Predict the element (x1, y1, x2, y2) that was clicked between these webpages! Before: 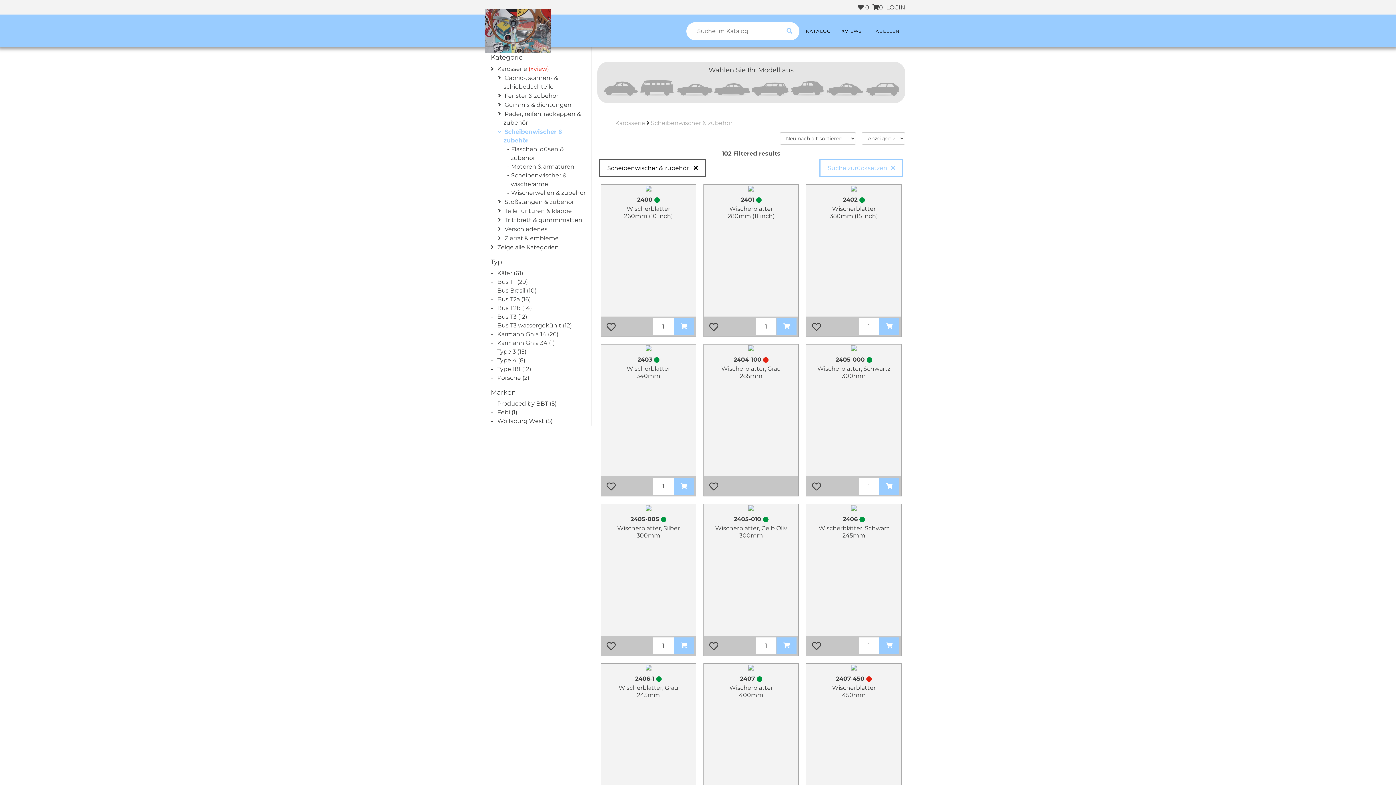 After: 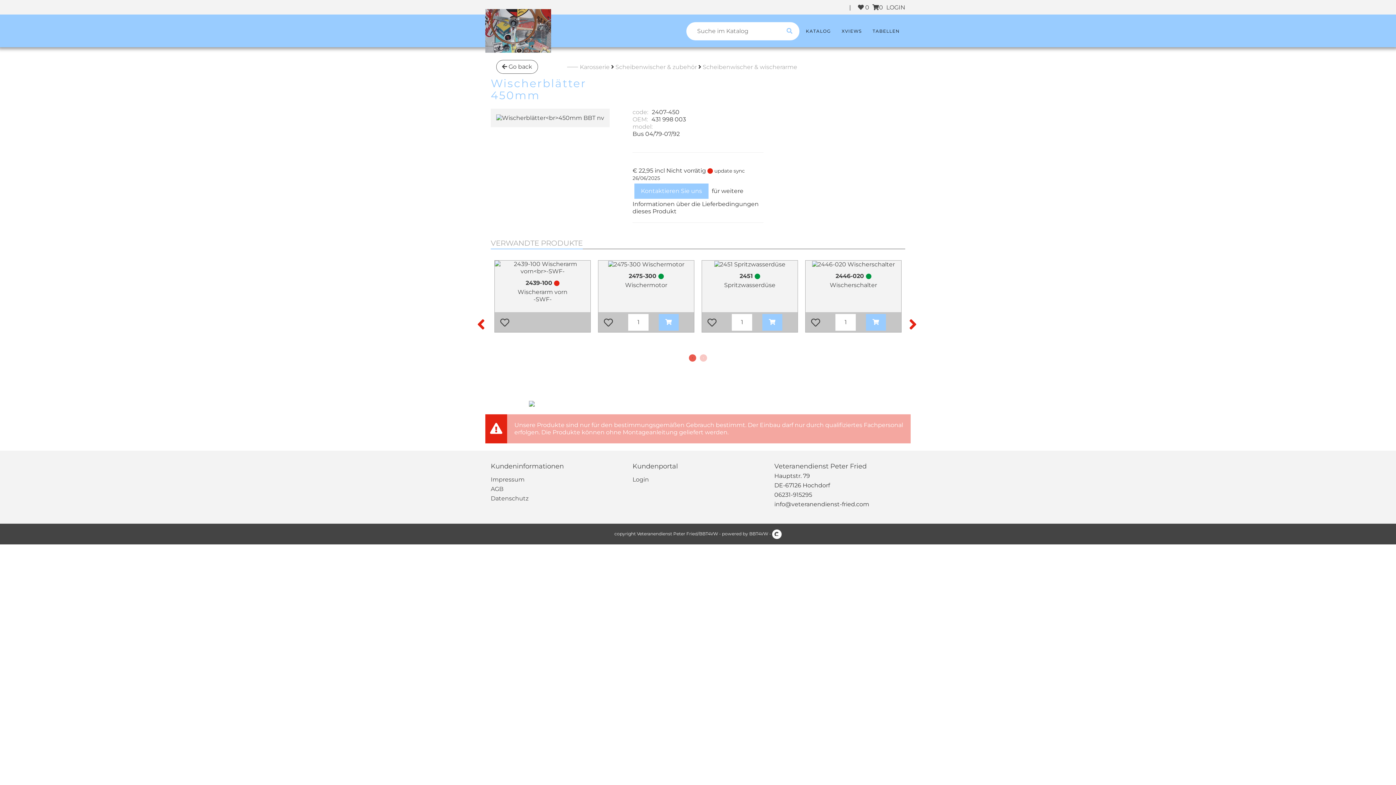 Action: label: Image to detail 2407-450 bbox: (851, 664, 856, 671)